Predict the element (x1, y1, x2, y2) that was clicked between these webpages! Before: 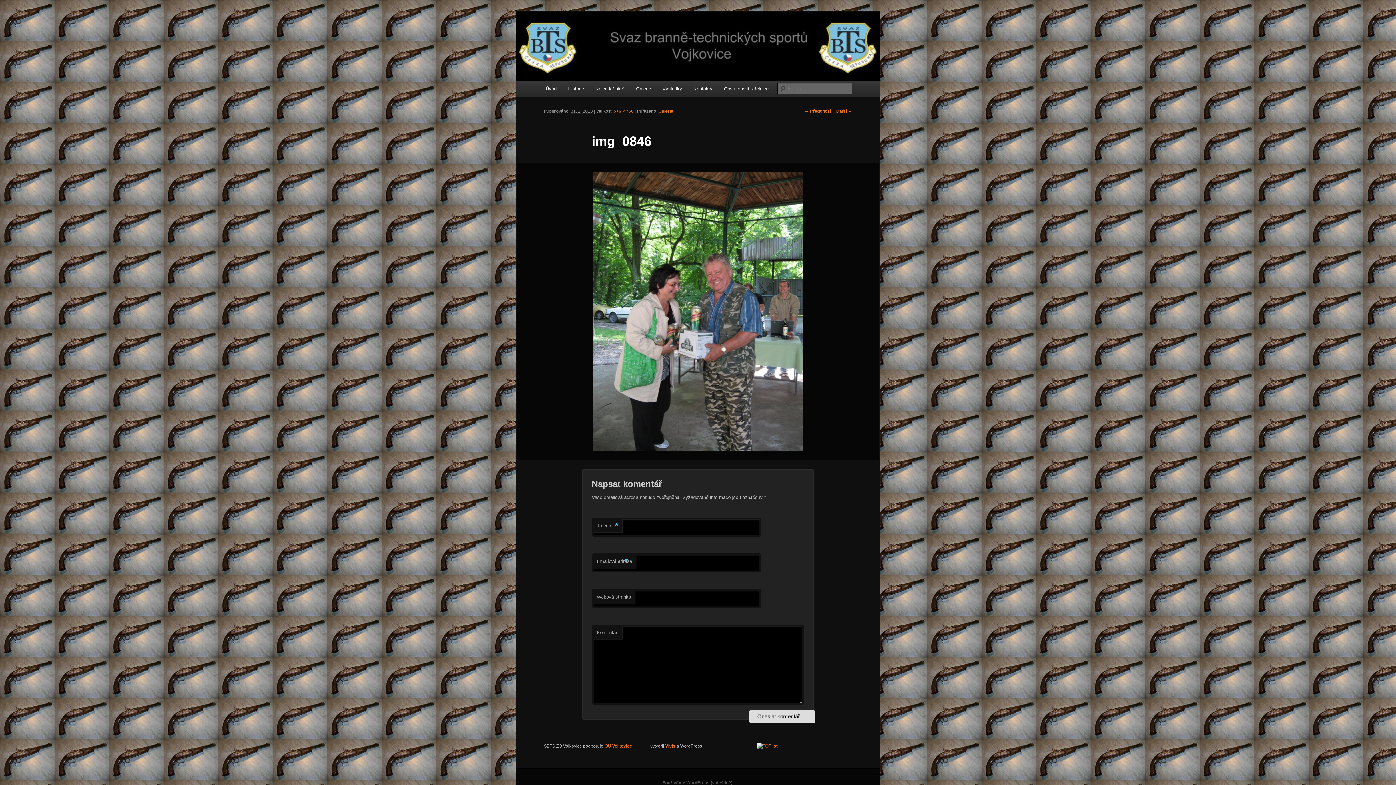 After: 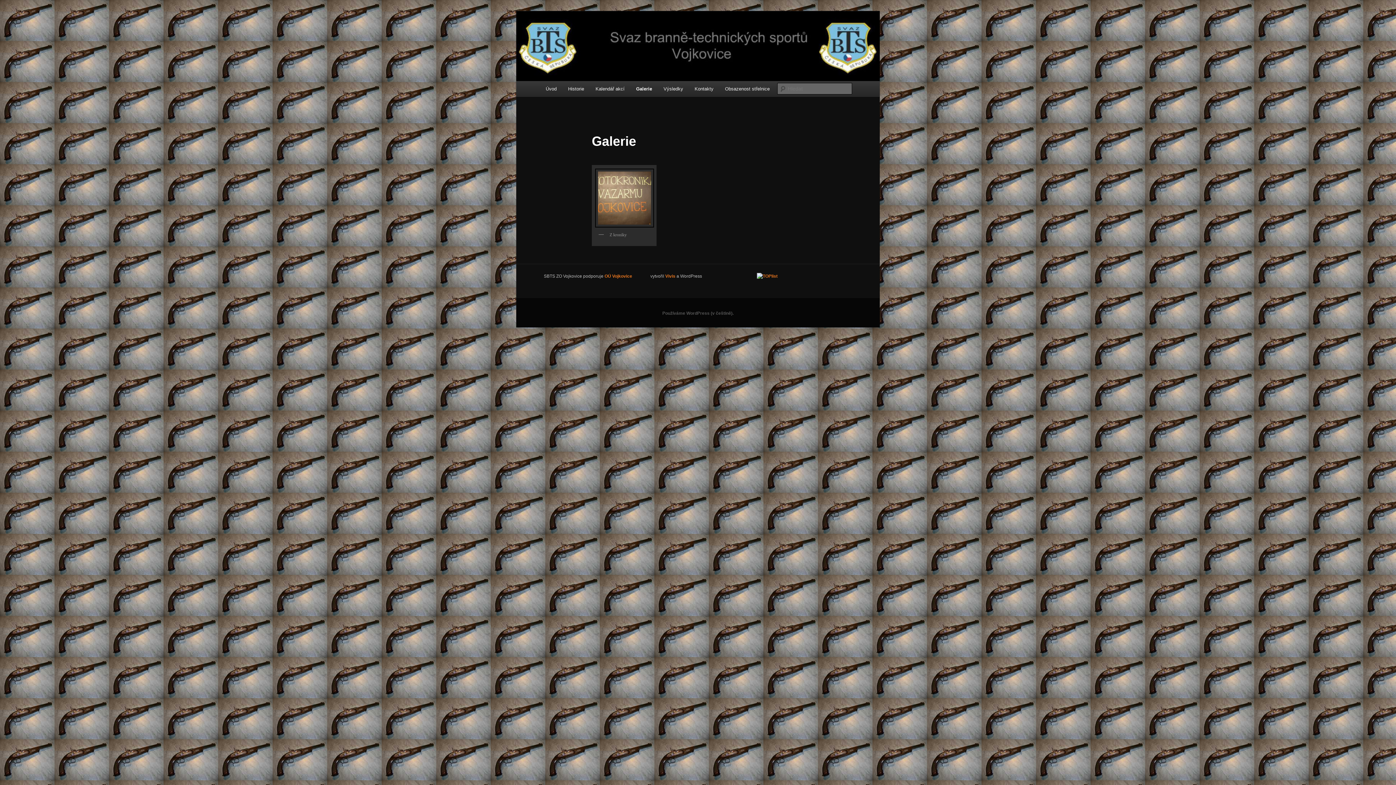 Action: bbox: (630, 81, 656, 96) label: Galerie